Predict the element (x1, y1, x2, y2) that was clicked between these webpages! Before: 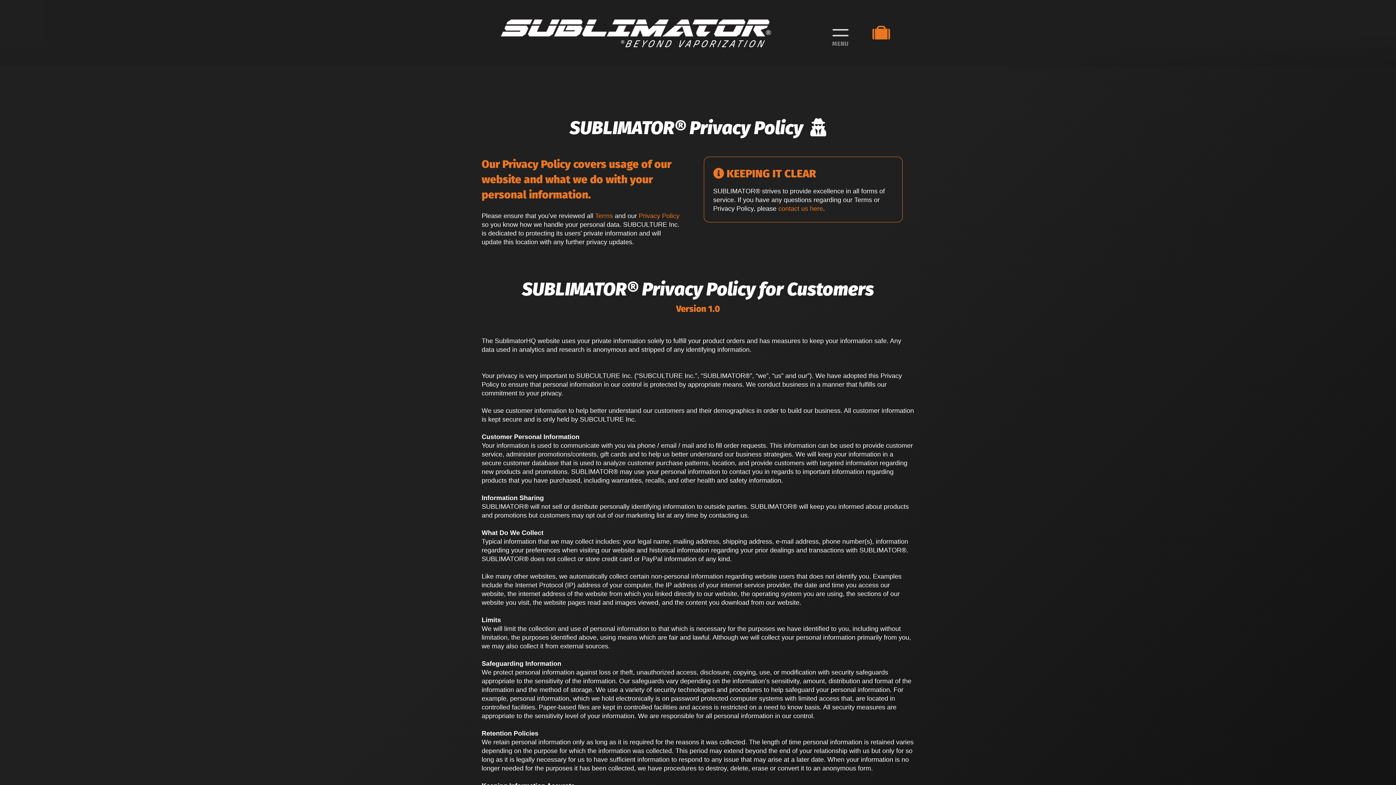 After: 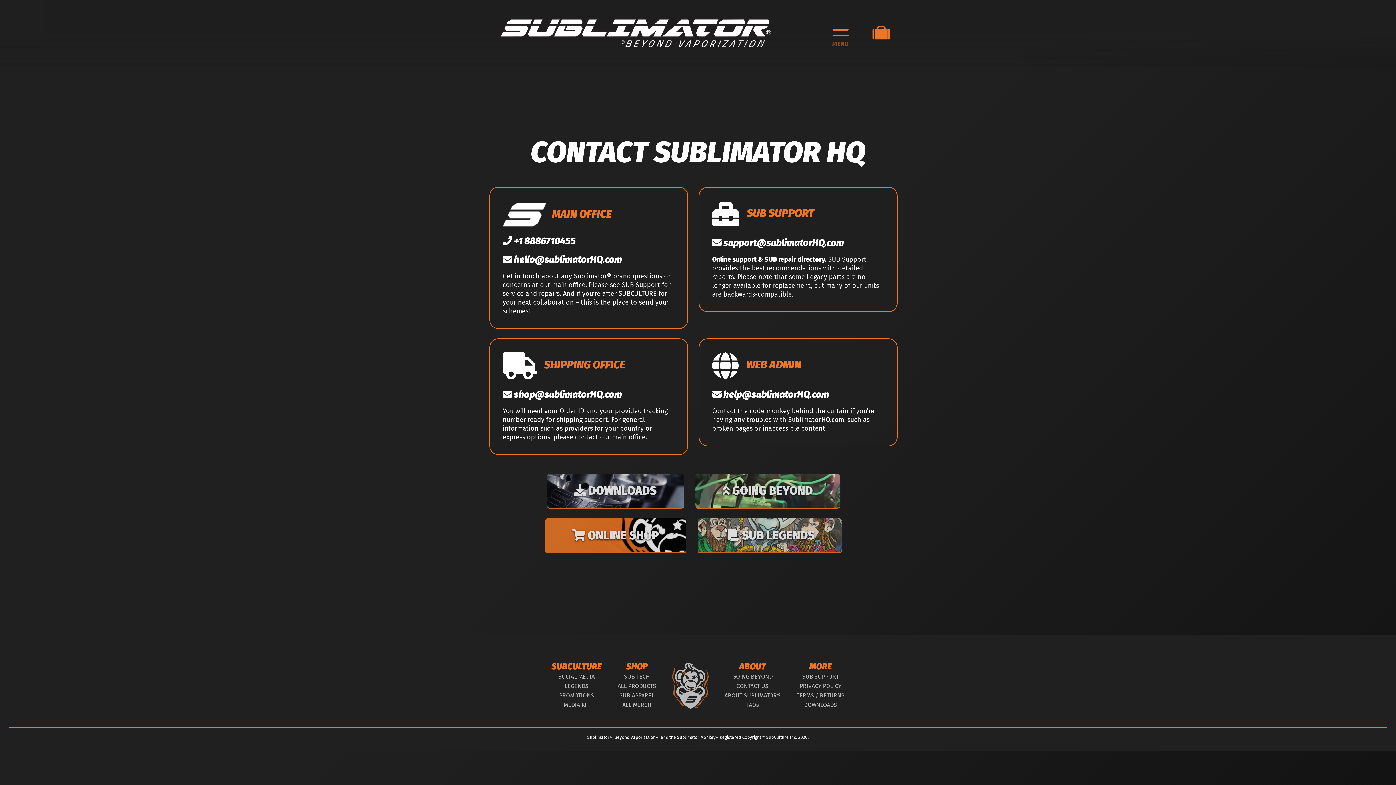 Action: label: contact us here bbox: (778, 205, 823, 212)